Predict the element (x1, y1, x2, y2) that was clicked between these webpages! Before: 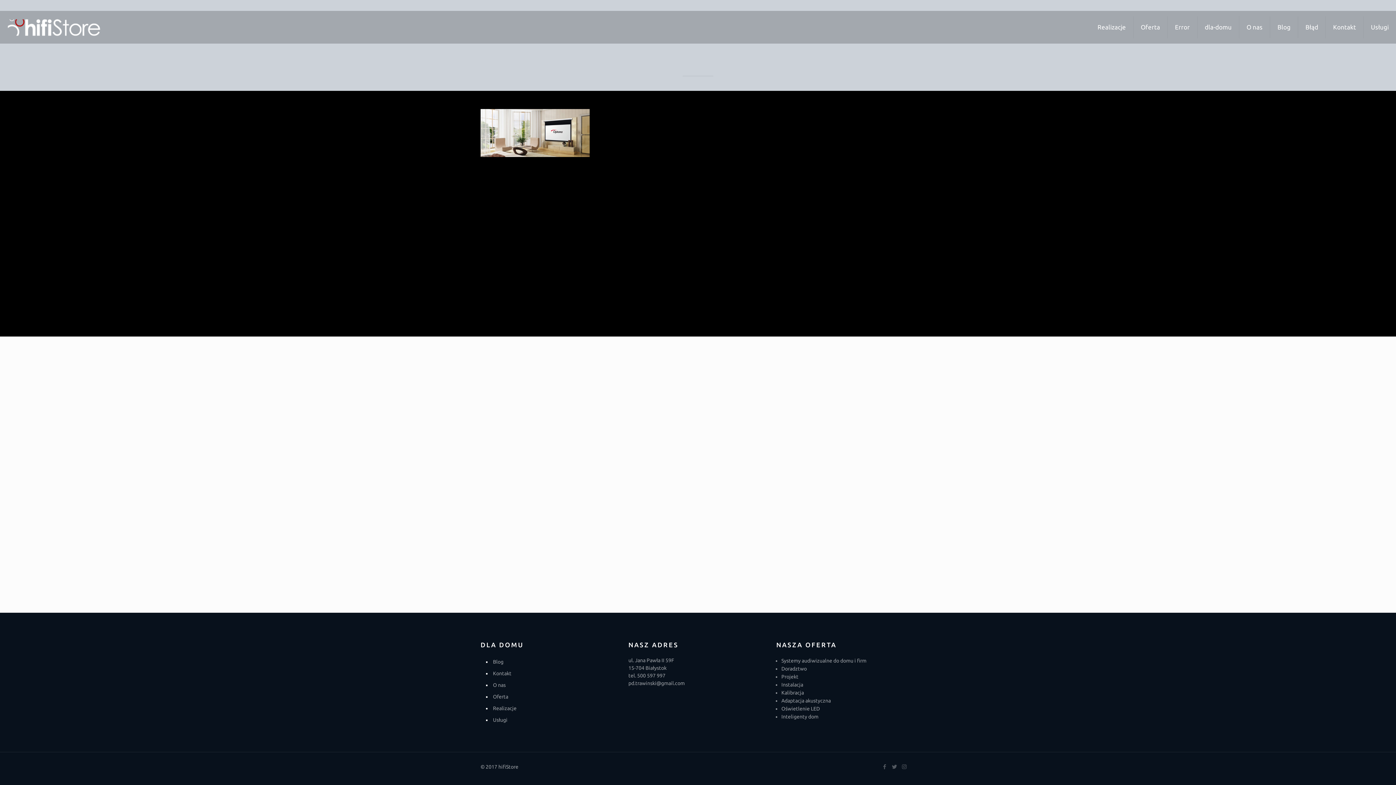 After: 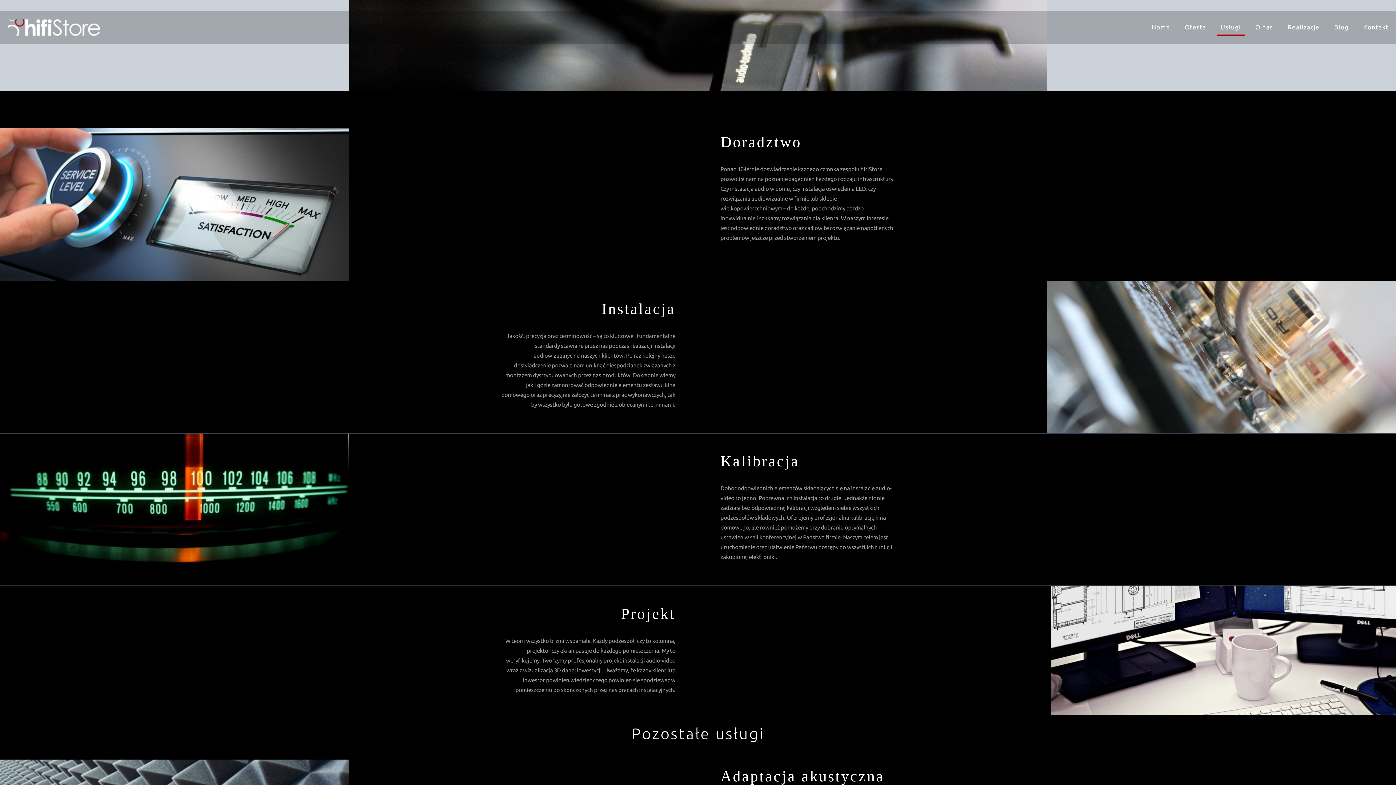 Action: bbox: (1364, 16, 1396, 38) label: Usługi